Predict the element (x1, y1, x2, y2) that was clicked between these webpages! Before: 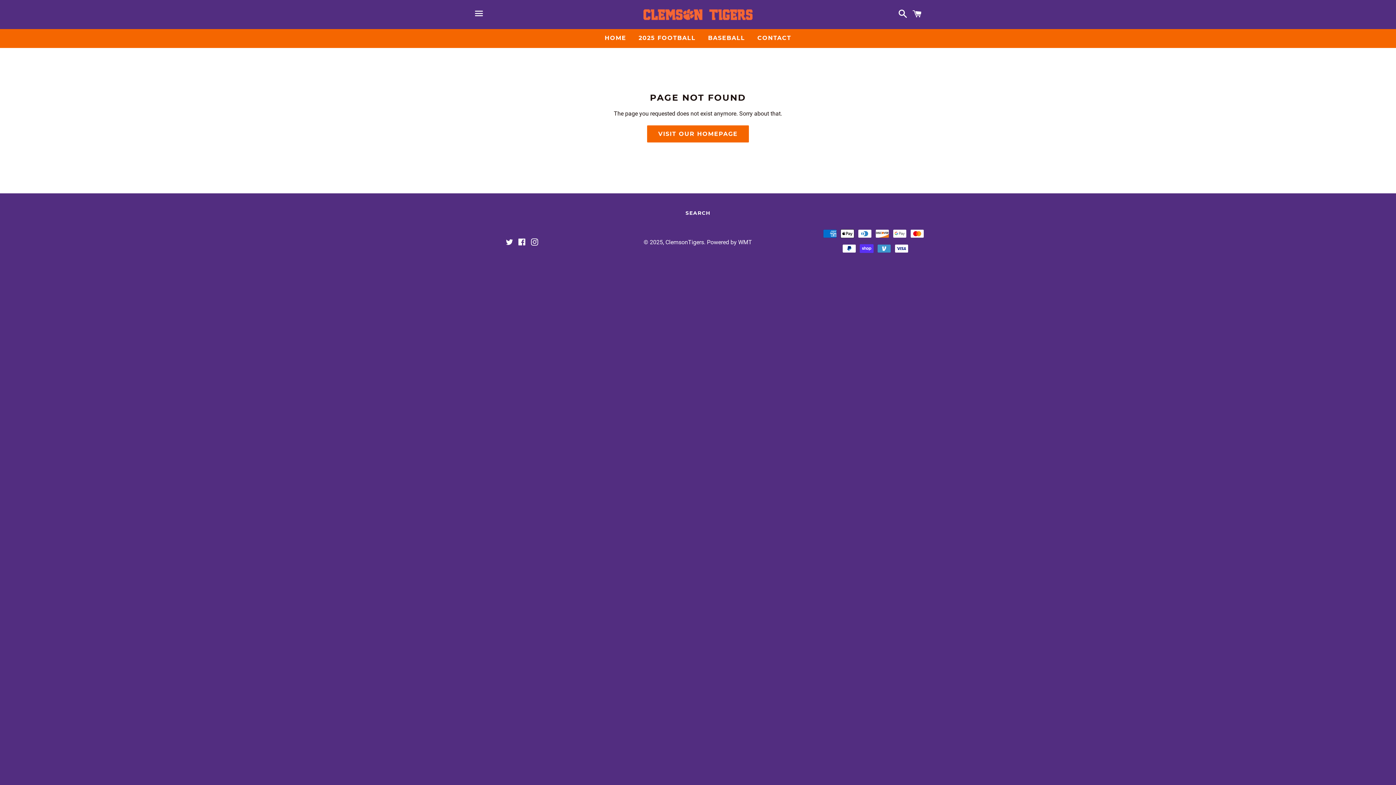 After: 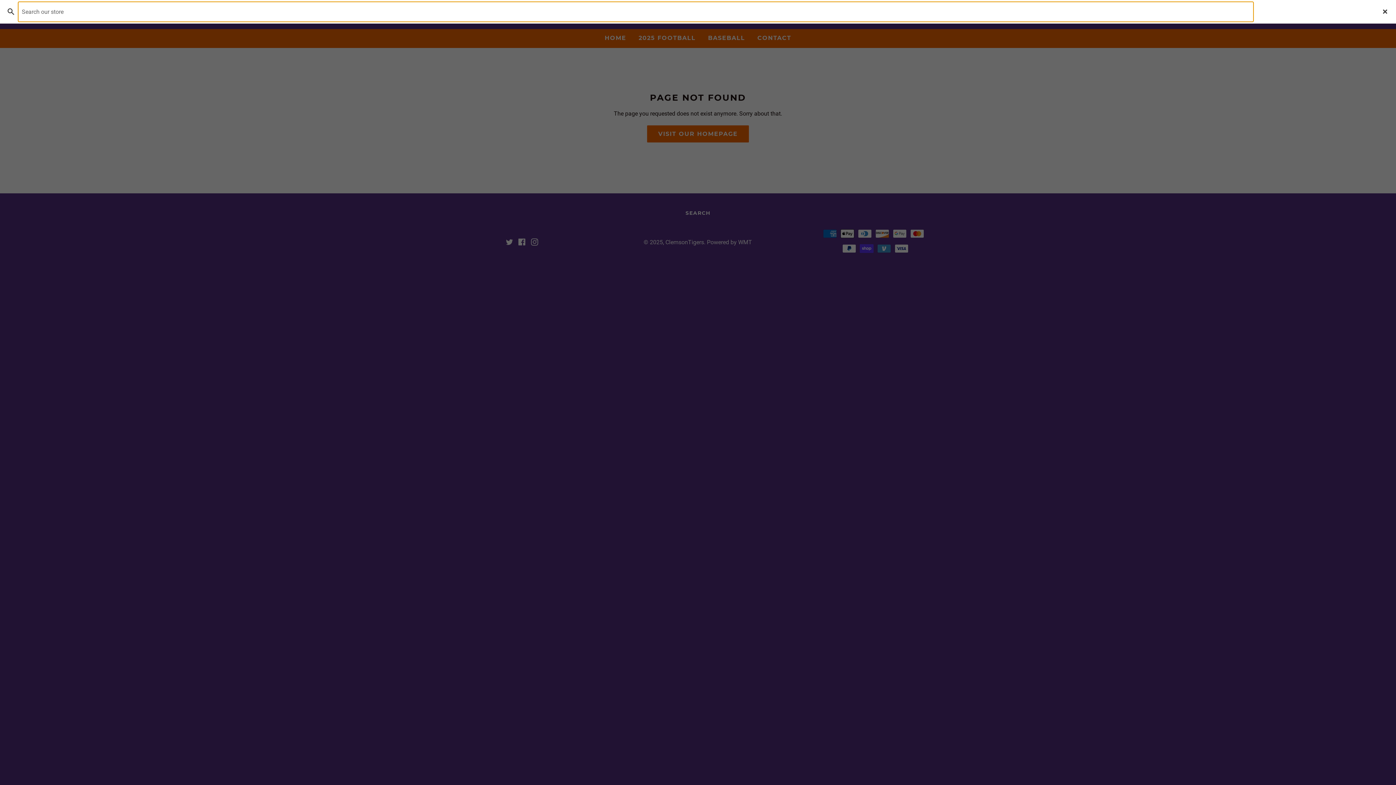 Action: label: Search bbox: (894, 3, 907, 25)